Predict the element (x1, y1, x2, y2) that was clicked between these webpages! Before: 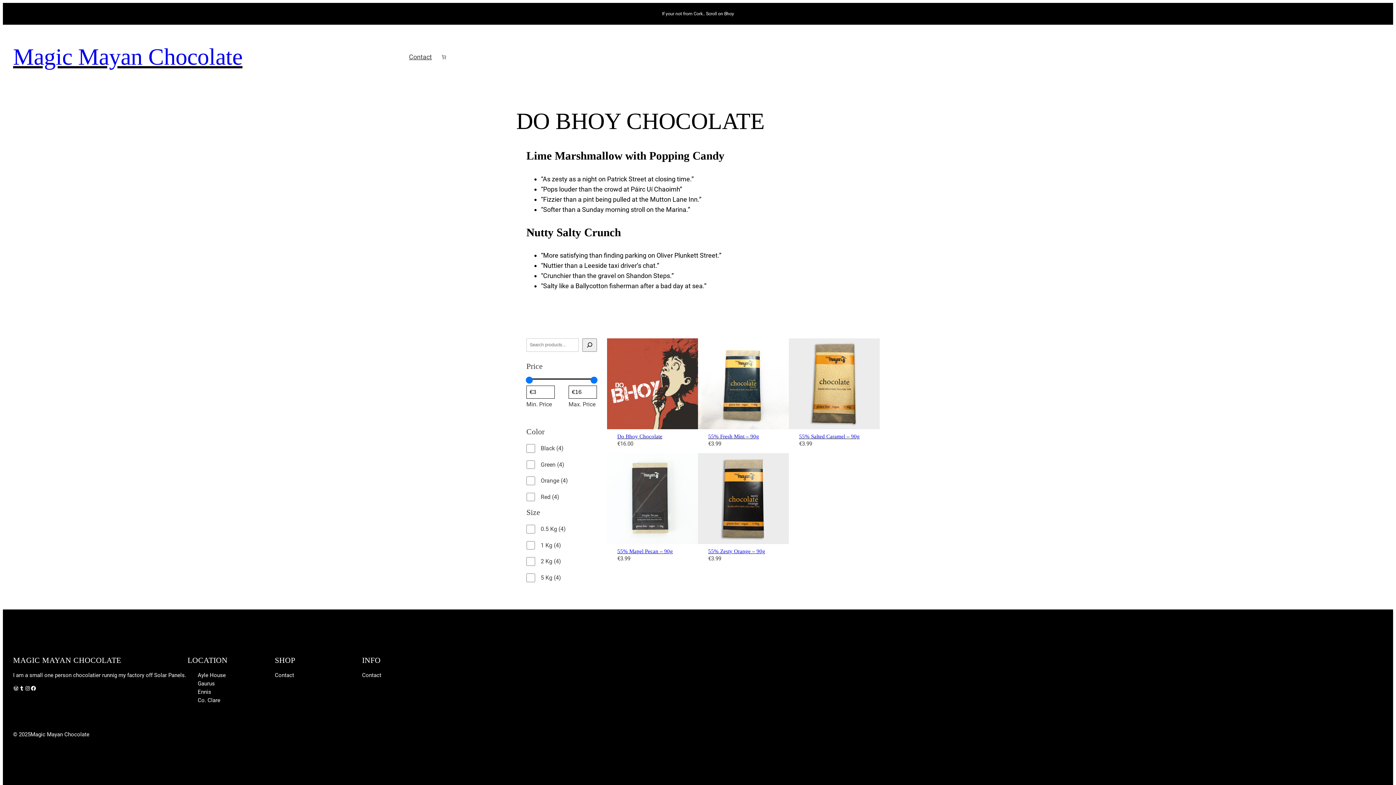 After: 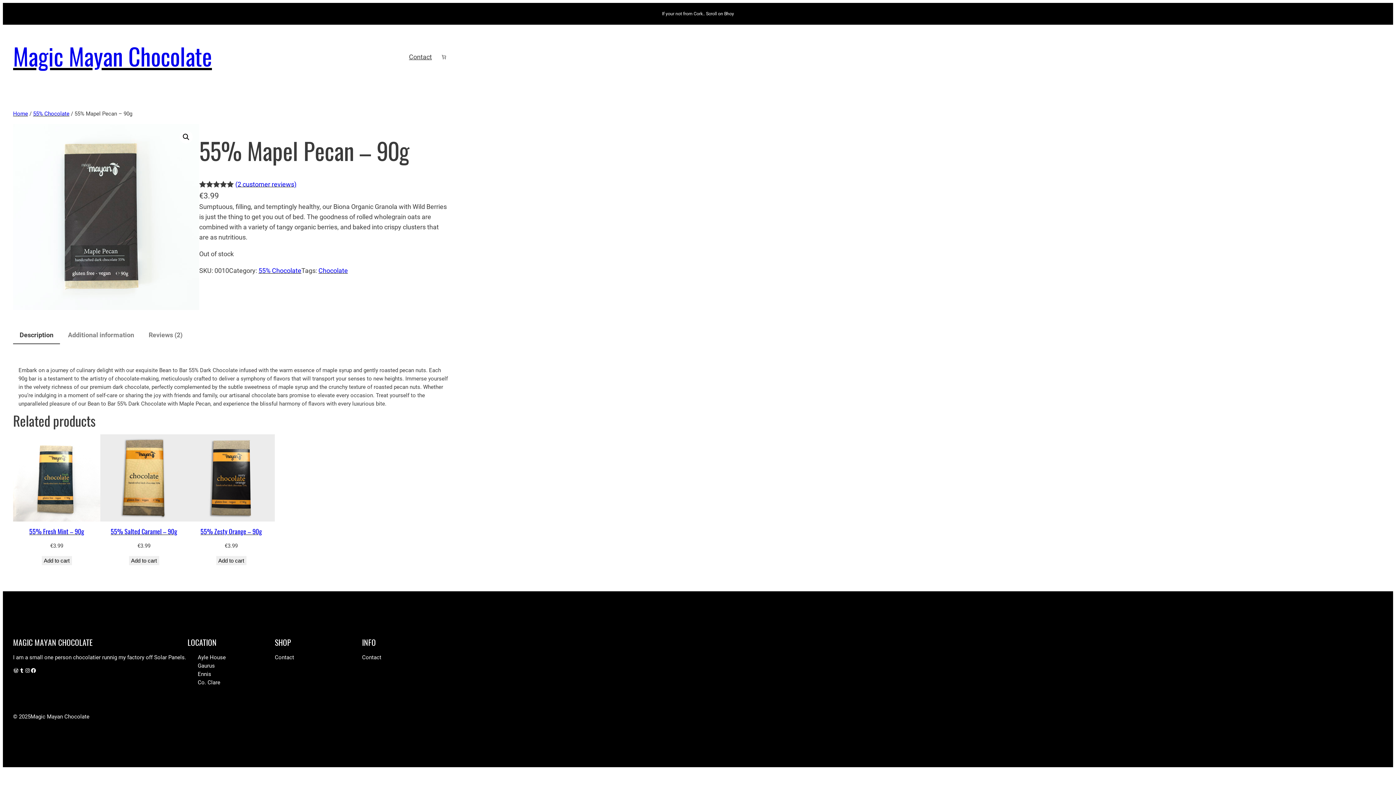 Action: label: 55% Mapel Pecan – 90g bbox: (617, 548, 673, 554)